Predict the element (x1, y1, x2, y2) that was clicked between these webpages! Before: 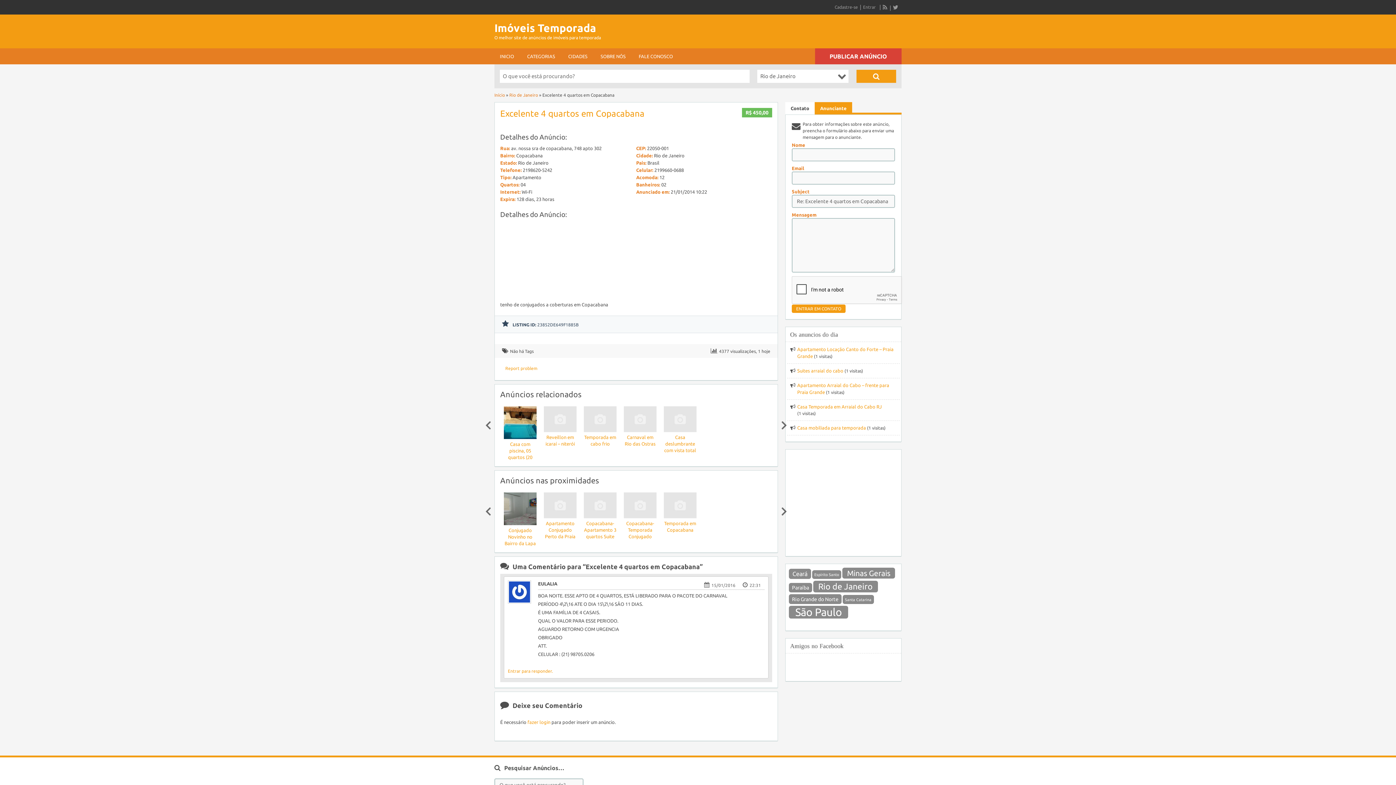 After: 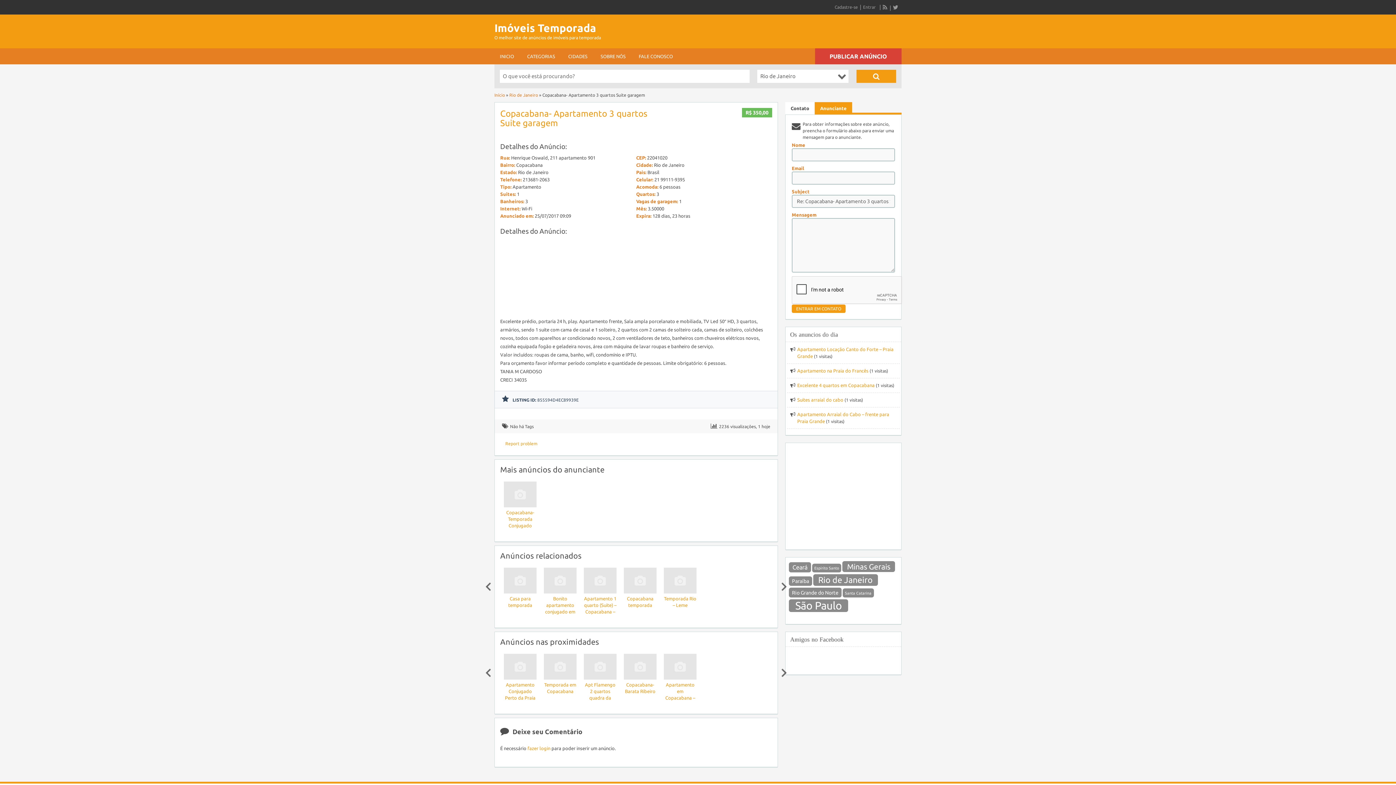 Action: bbox: (664, 514, 697, 519)